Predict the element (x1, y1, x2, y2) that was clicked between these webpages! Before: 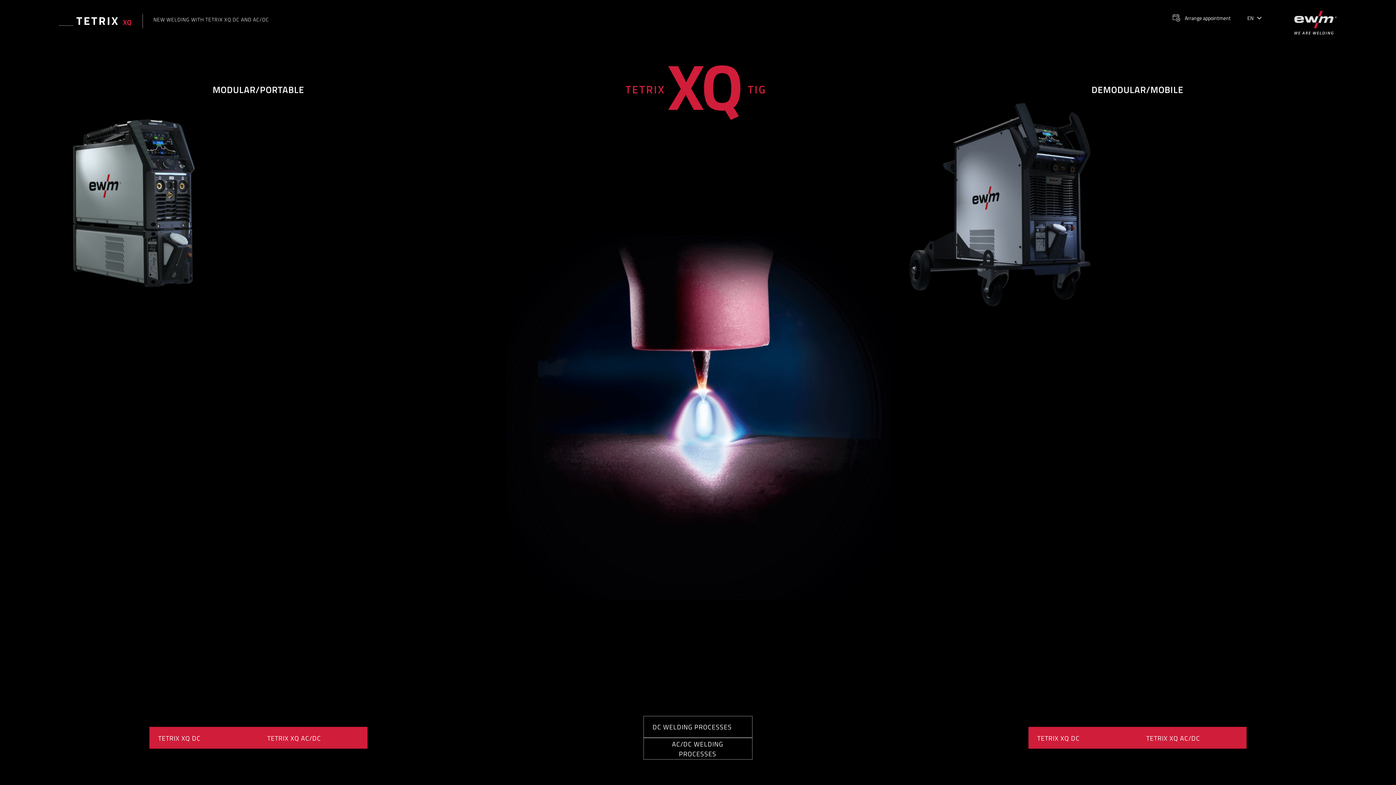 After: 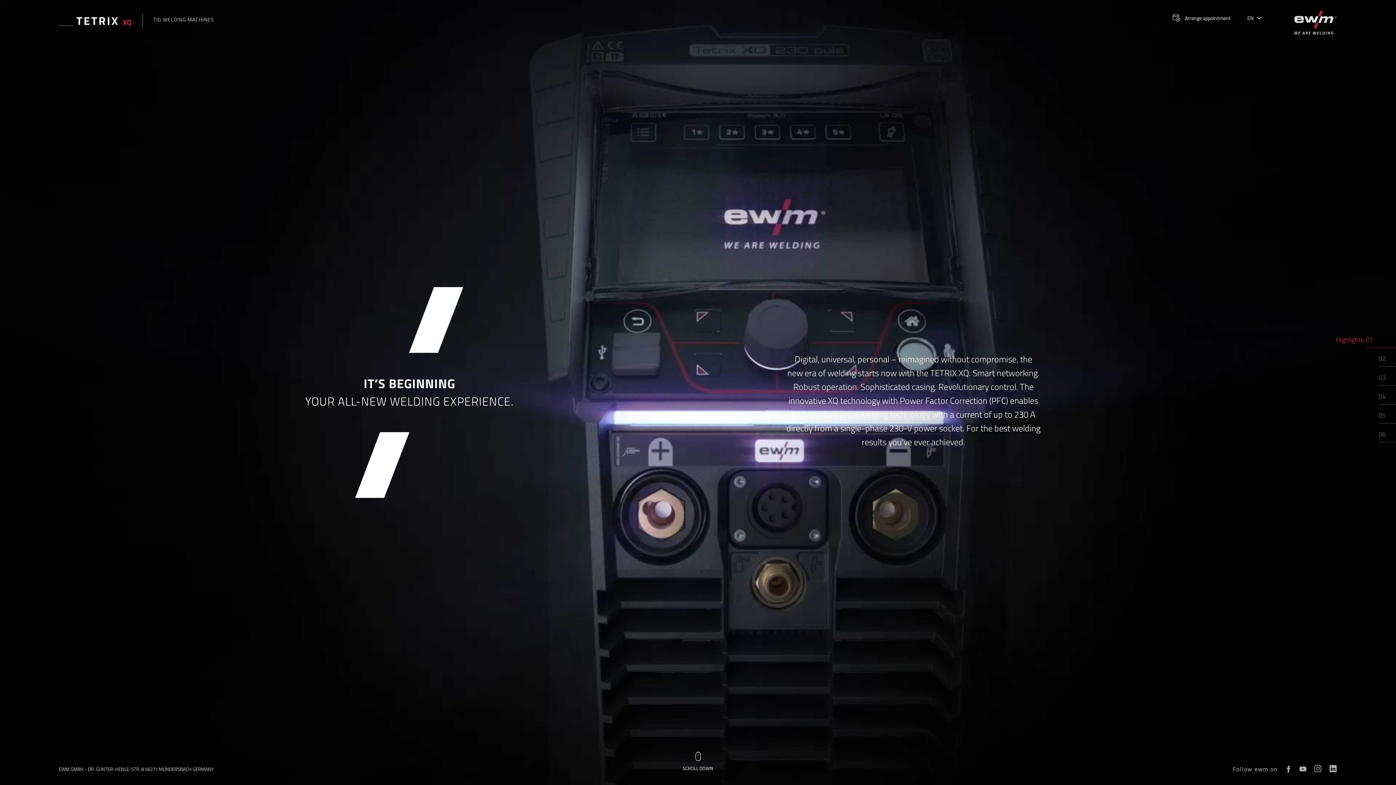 Action: label: TETRIX XQ DC bbox: (149, 727, 258, 749)